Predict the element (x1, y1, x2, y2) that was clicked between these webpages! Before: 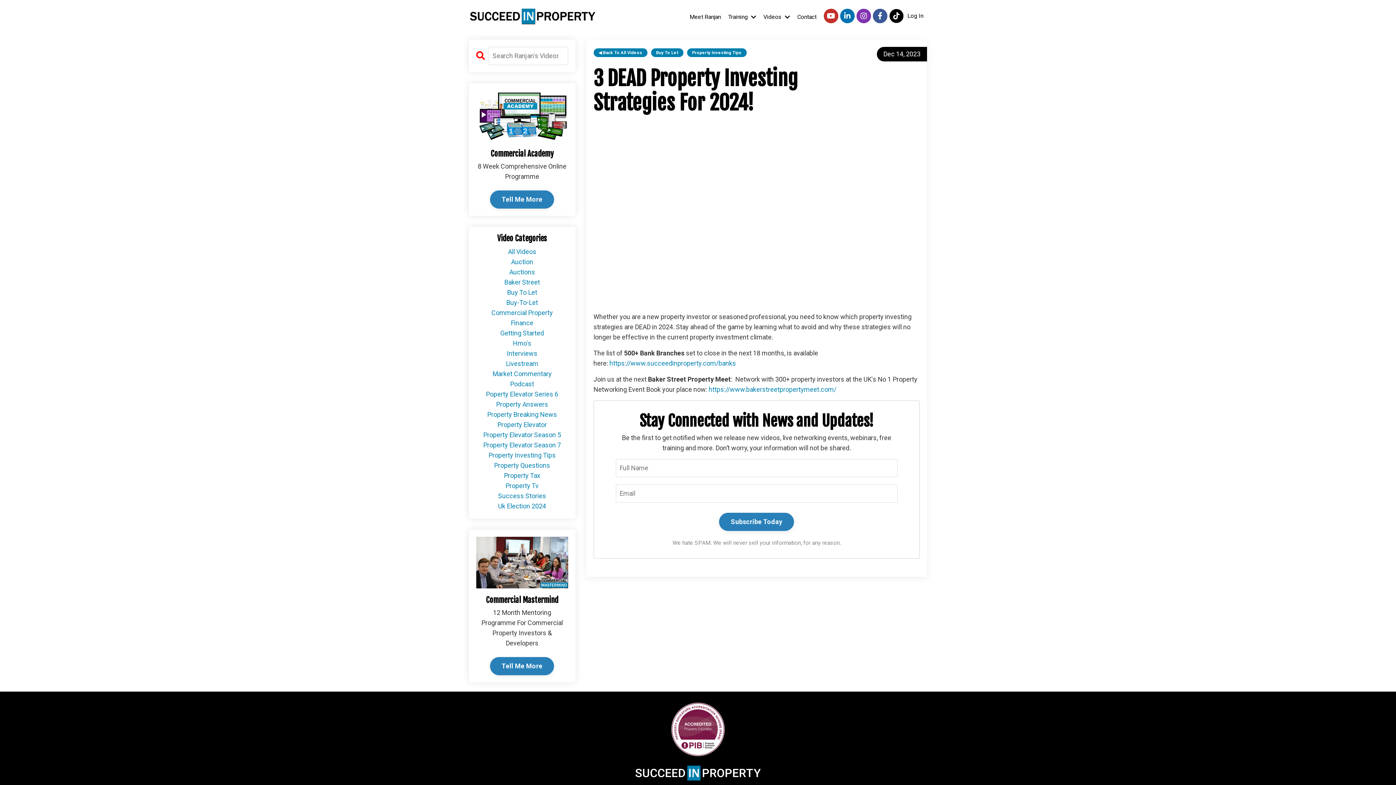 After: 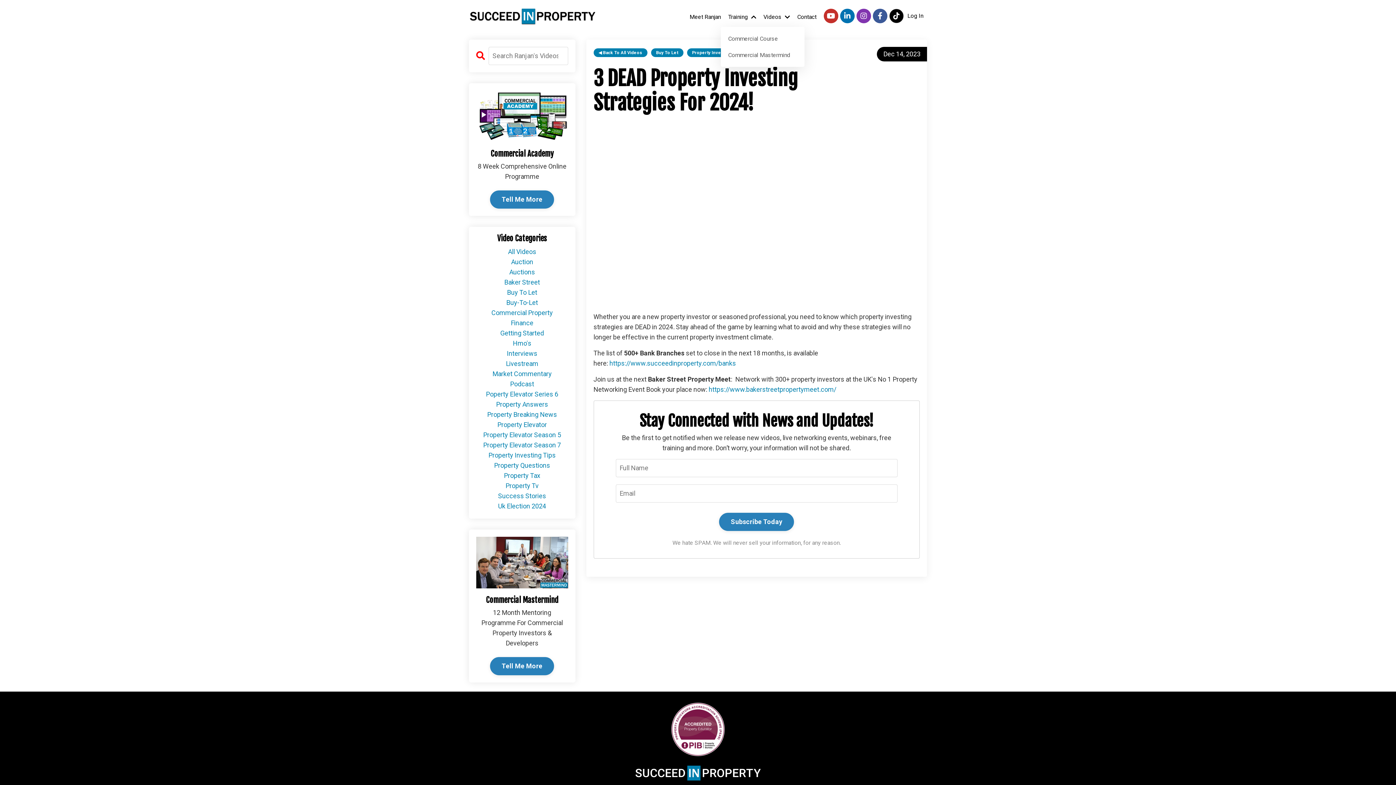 Action: label: Training  bbox: (728, 12, 756, 21)